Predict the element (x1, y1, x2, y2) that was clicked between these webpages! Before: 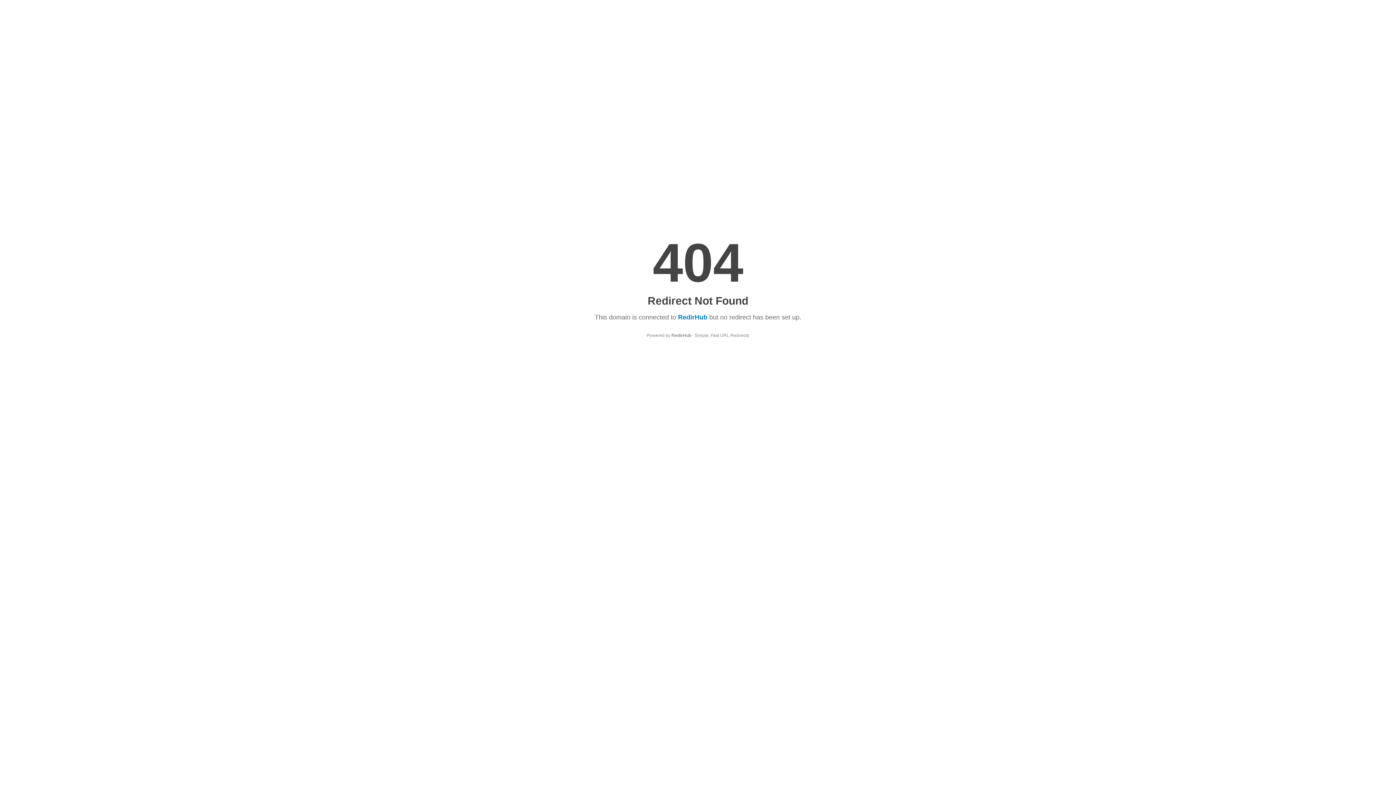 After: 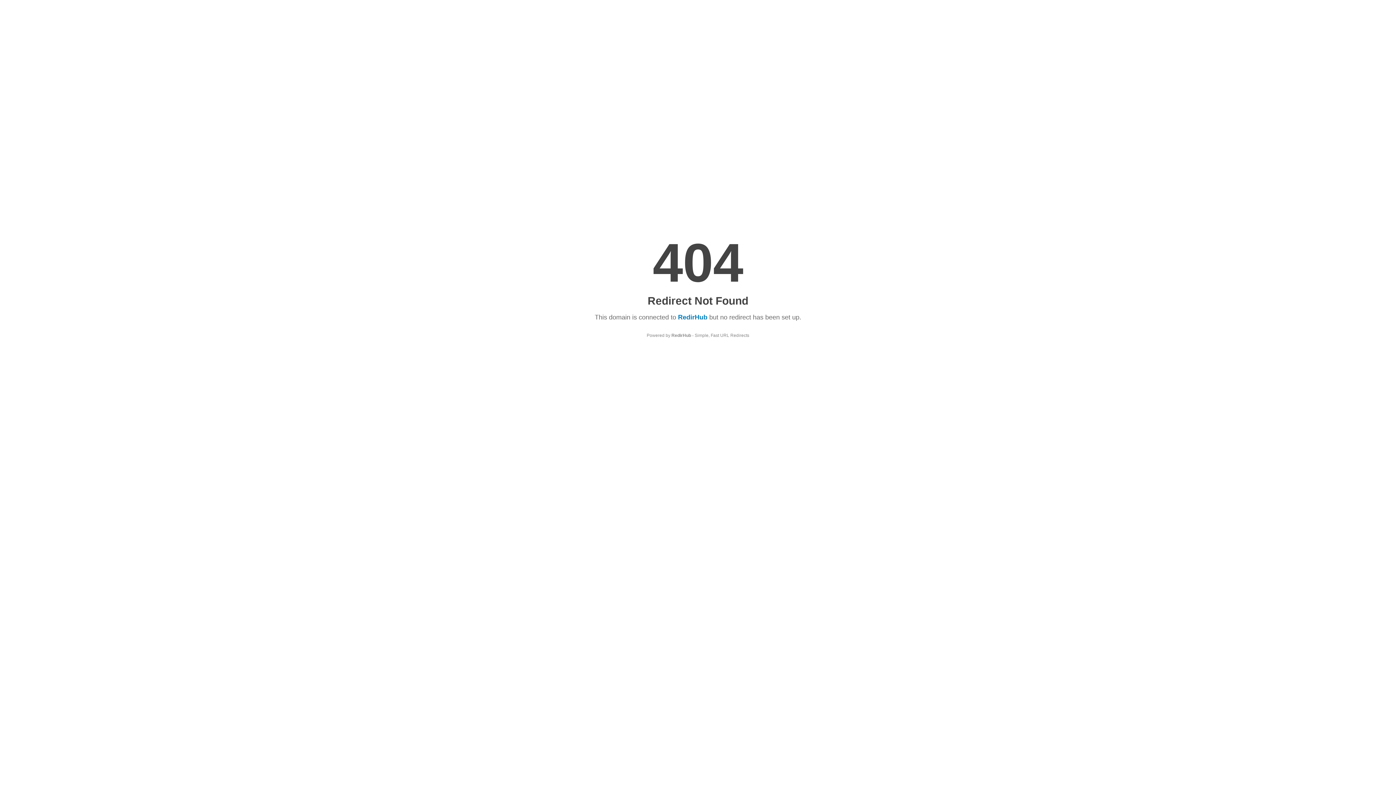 Action: label: RedirHub bbox: (671, 333, 691, 338)